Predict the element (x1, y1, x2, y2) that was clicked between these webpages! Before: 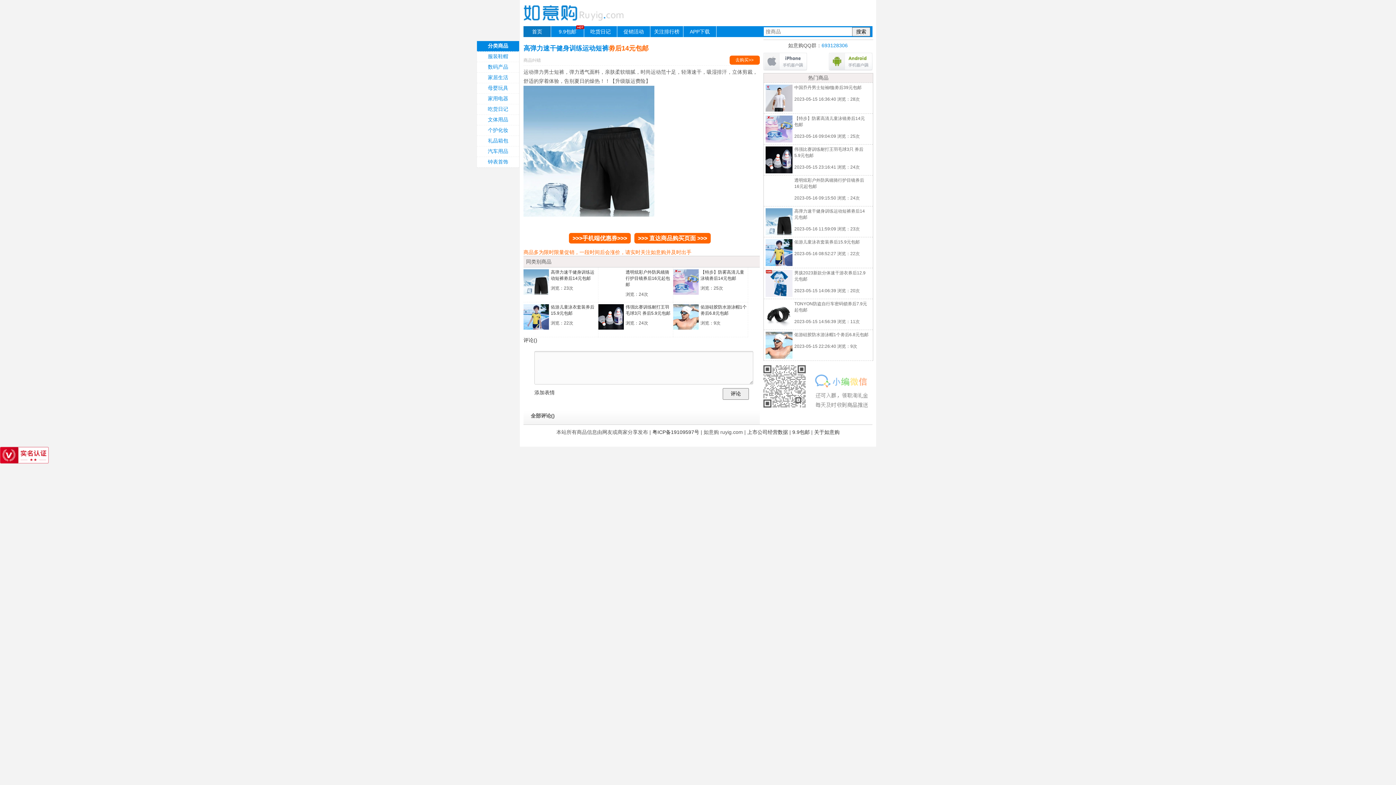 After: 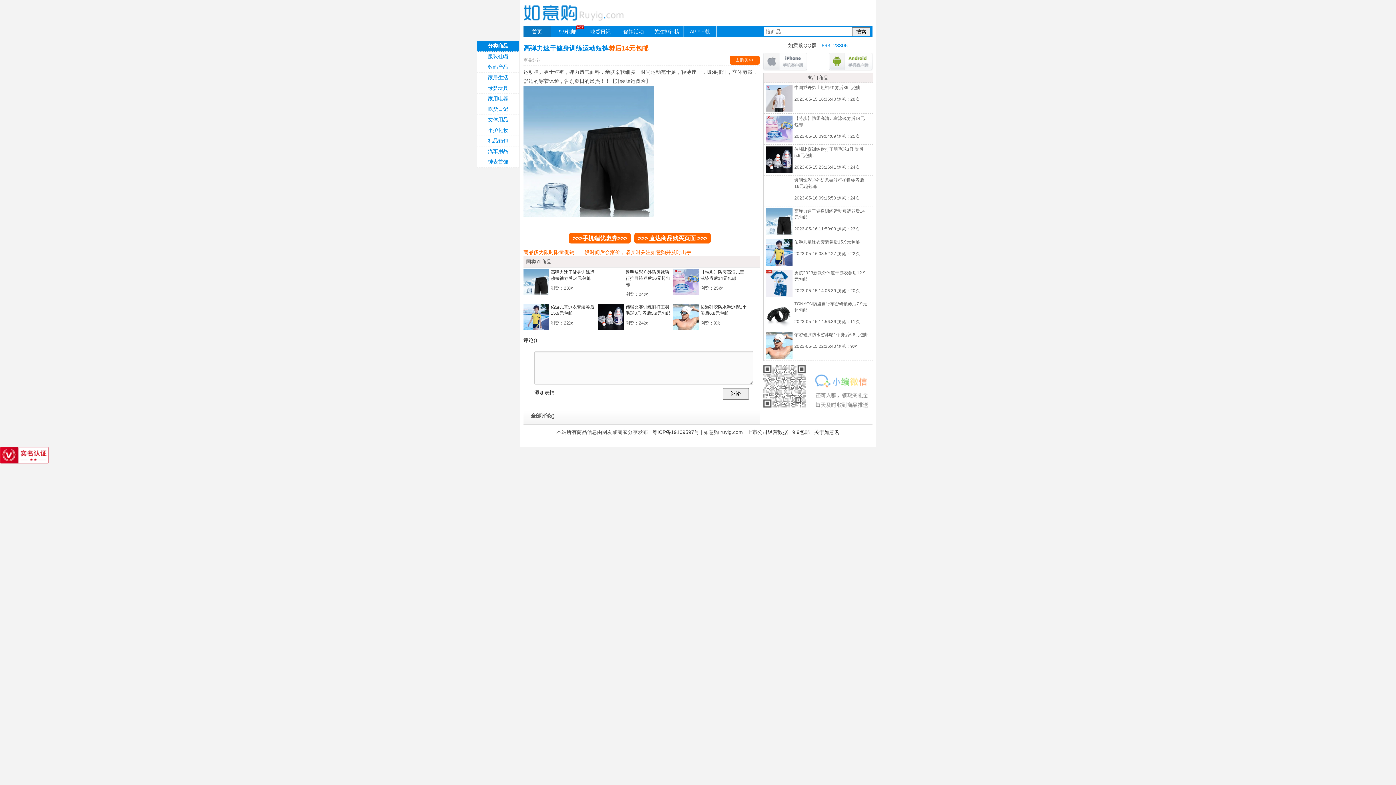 Action: bbox: (729, 55, 759, 64) label: 去购买>>